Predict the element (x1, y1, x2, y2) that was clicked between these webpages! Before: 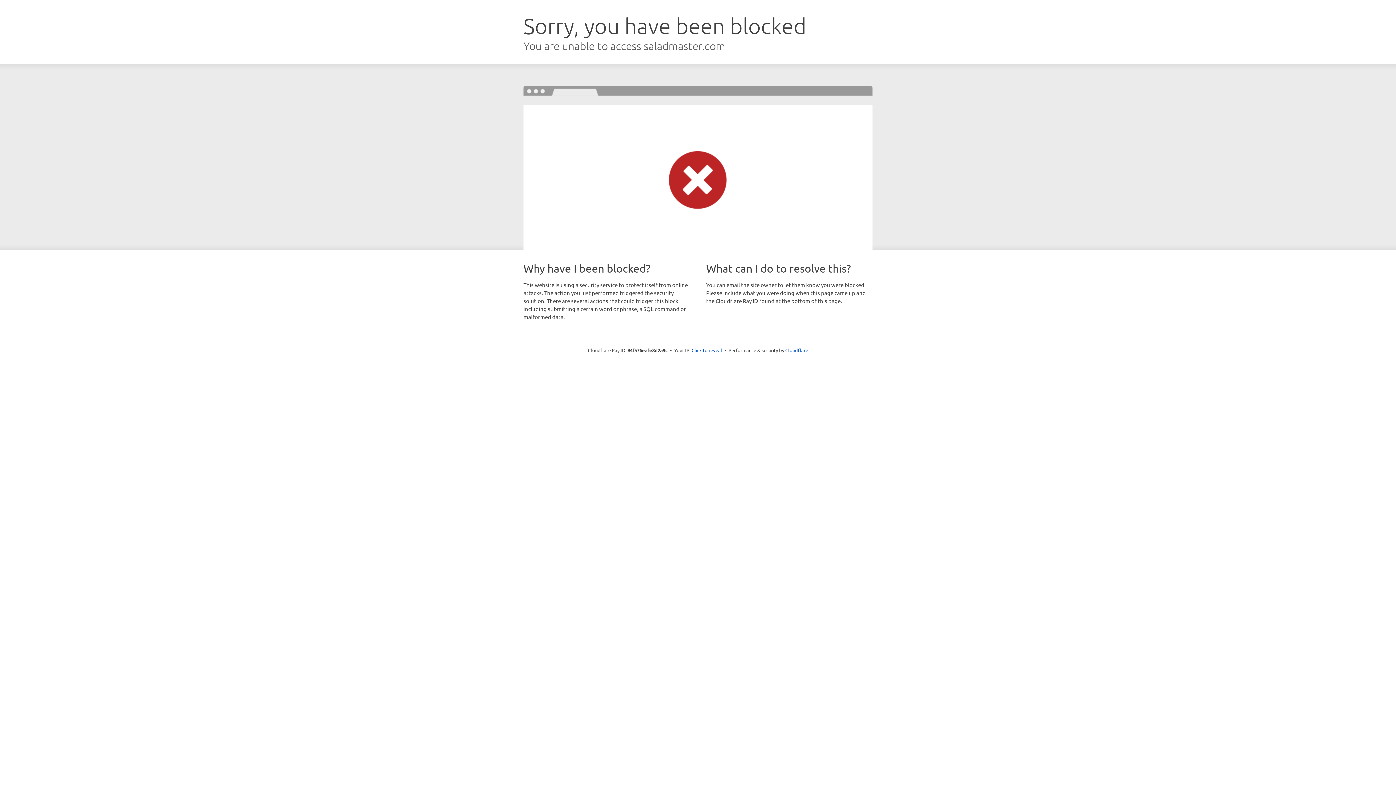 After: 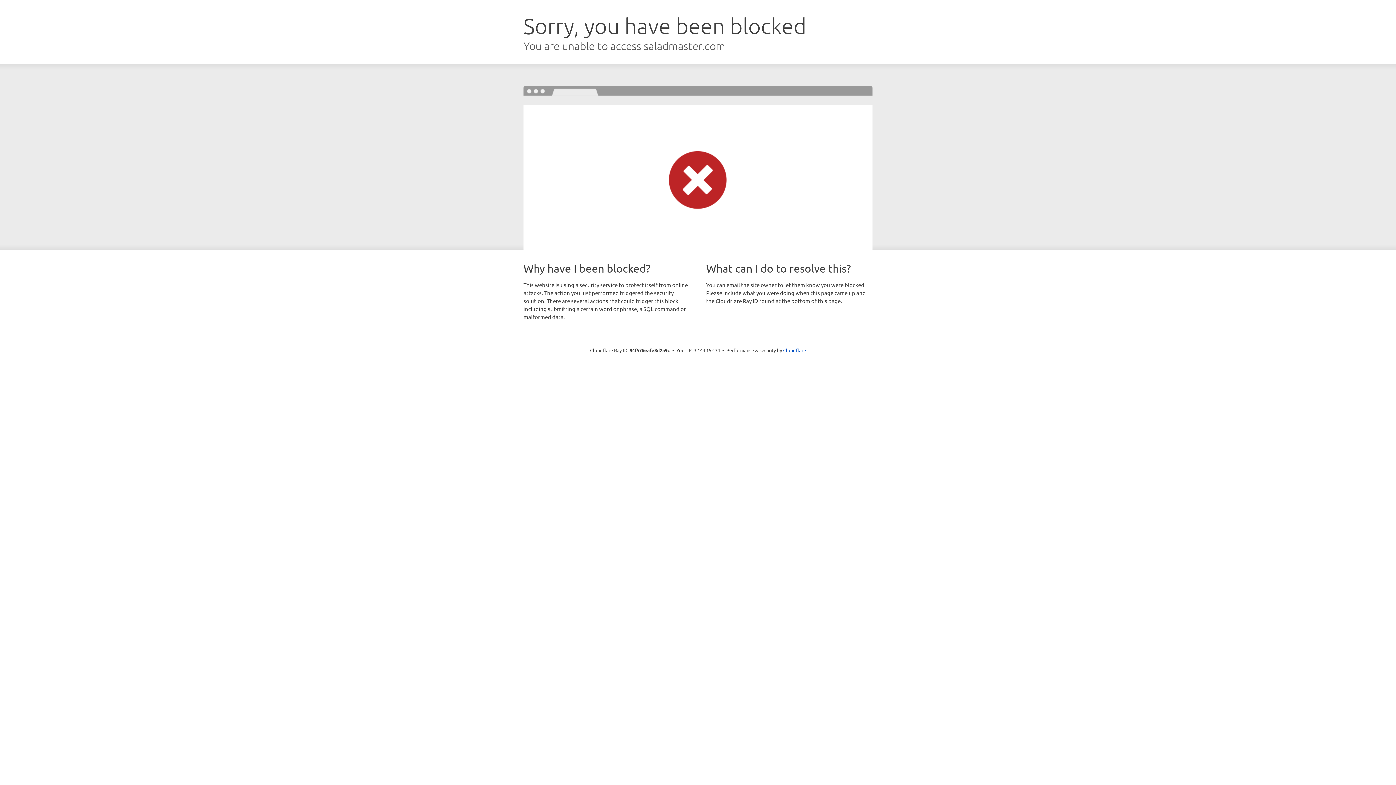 Action: bbox: (691, 346, 722, 353) label: Click to reveal